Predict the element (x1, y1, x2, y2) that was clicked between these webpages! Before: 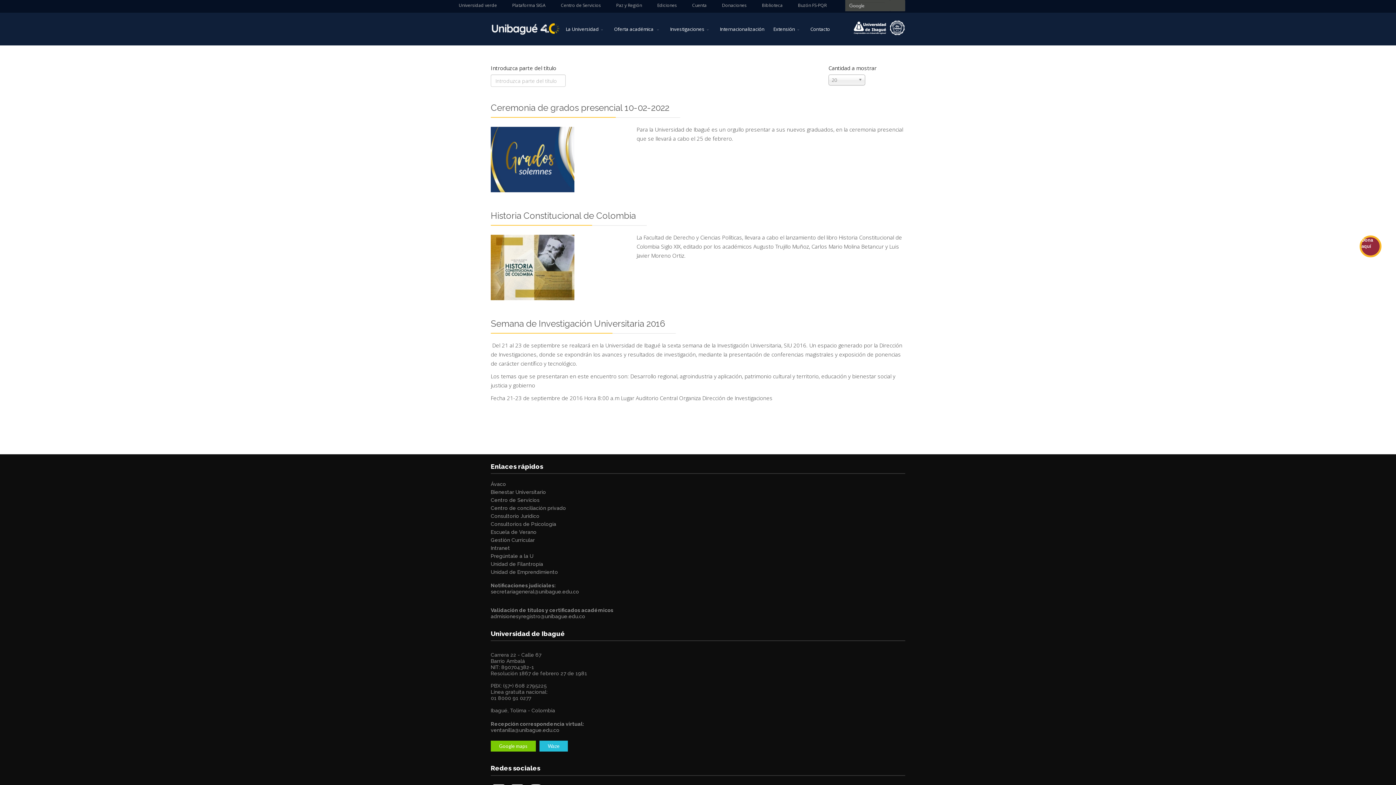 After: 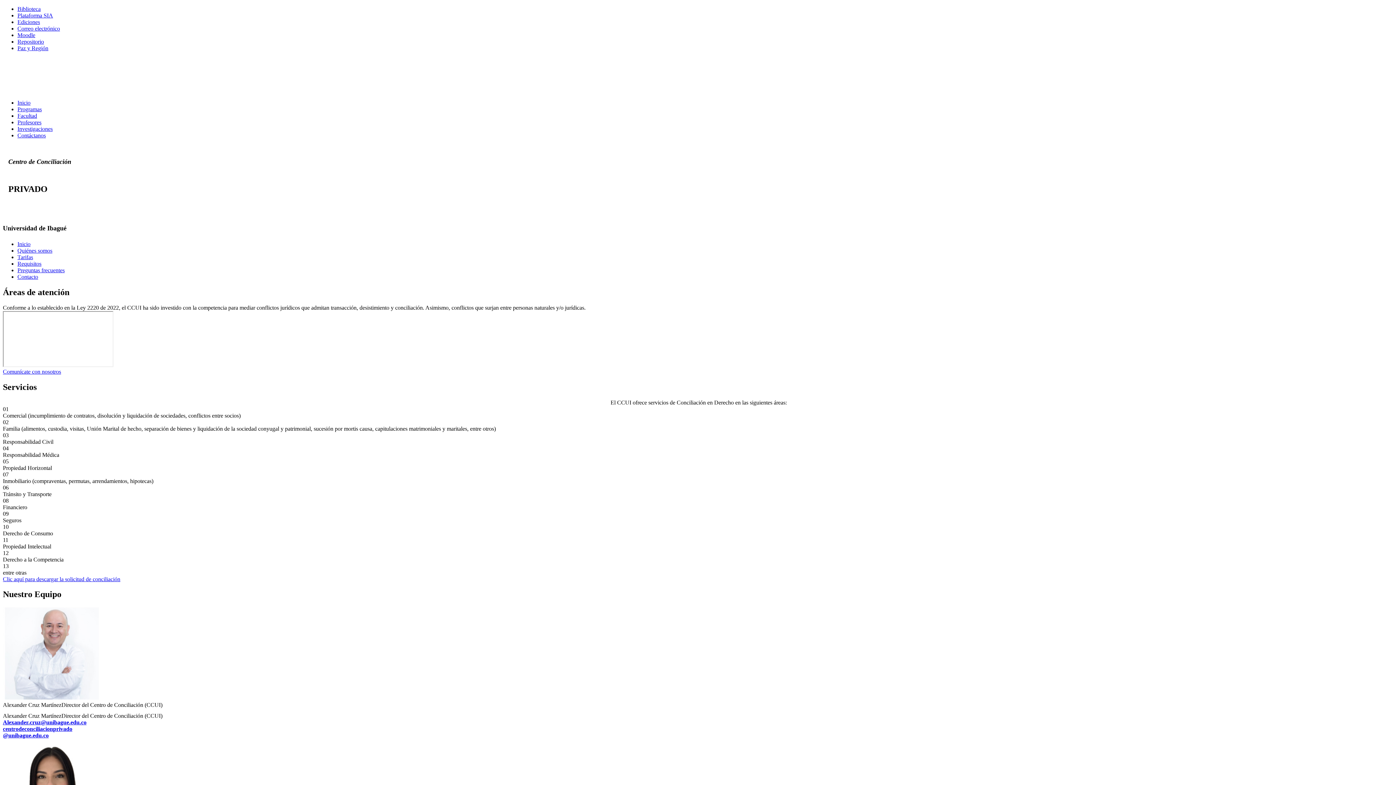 Action: bbox: (490, 505, 905, 511) label: Centro de conciliación privado